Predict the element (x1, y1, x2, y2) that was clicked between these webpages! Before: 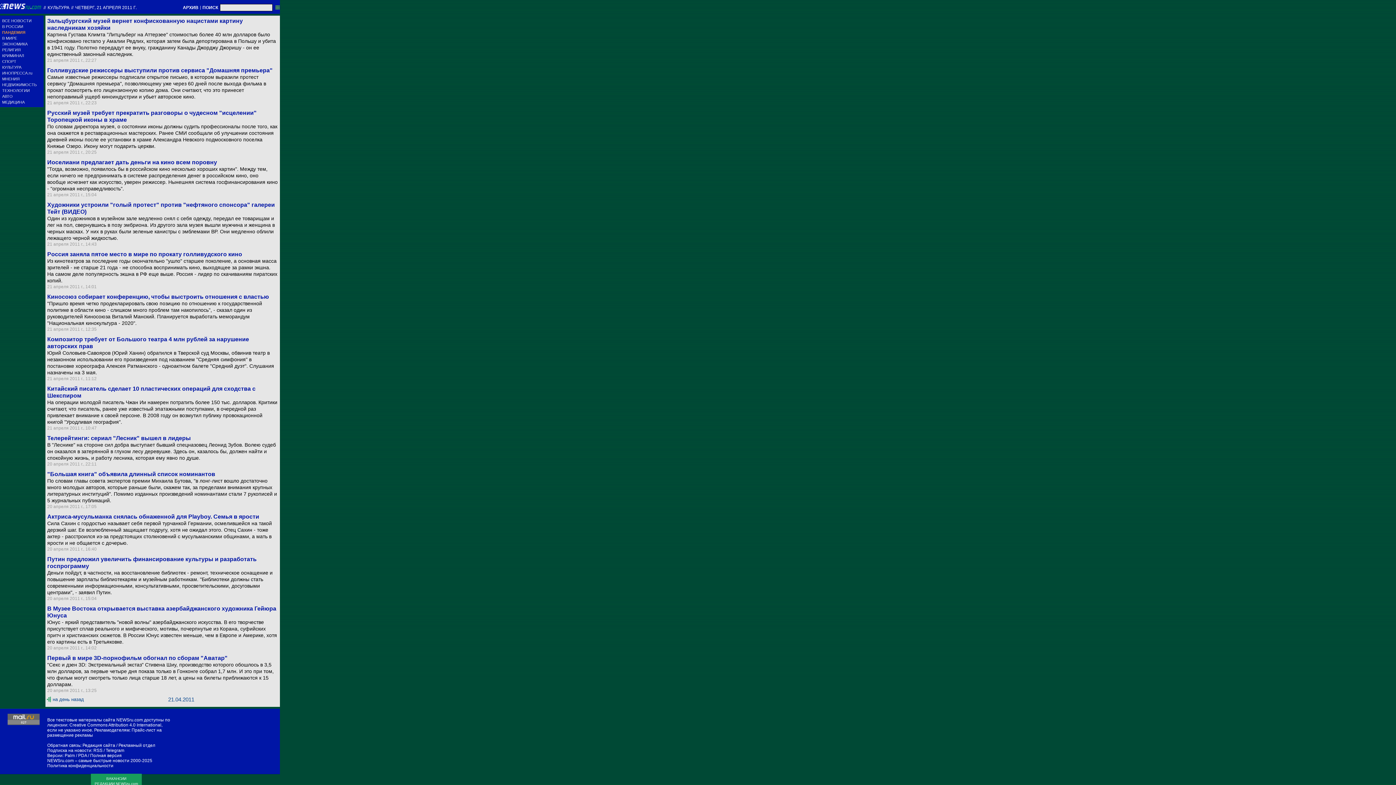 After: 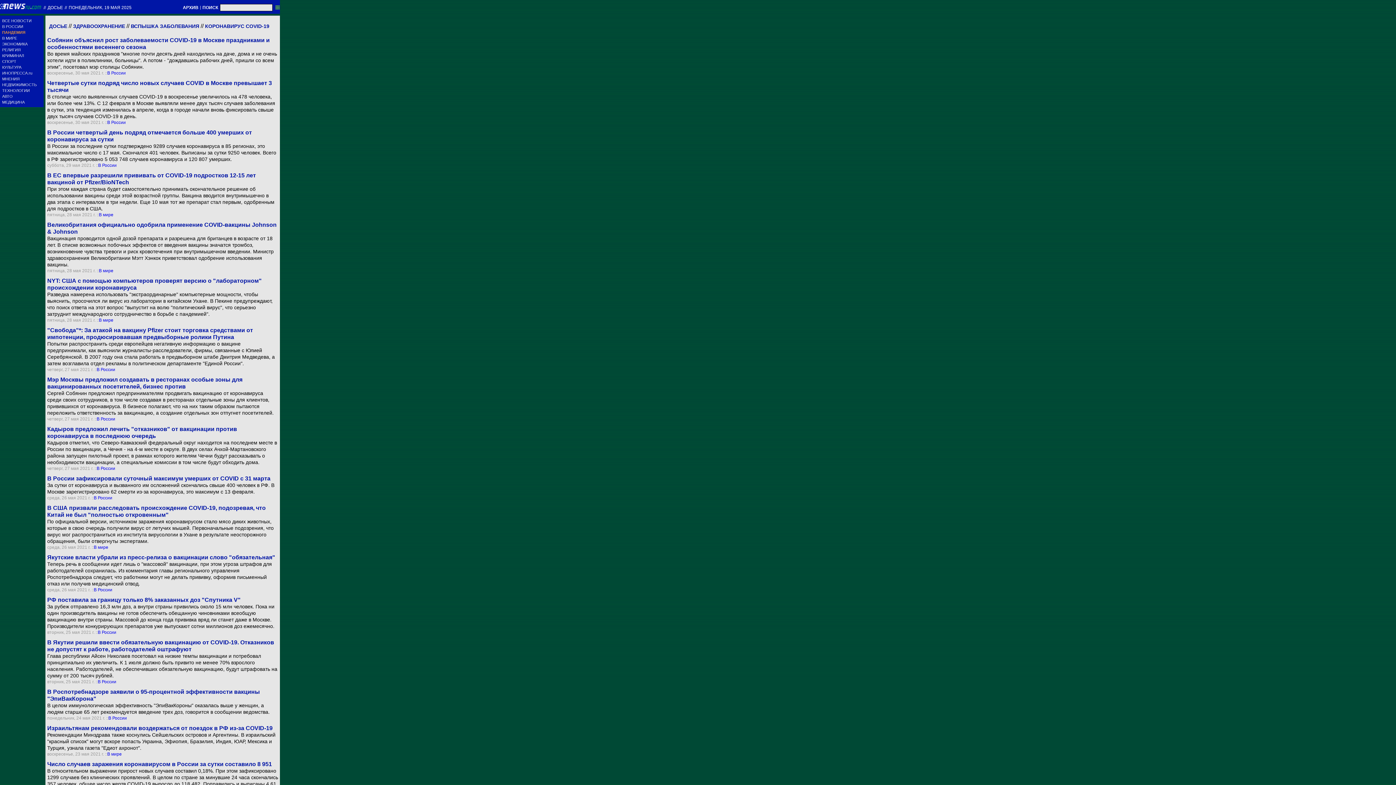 Action: bbox: (2, 30, 43, 34) label: ПАНДЕМИЯ